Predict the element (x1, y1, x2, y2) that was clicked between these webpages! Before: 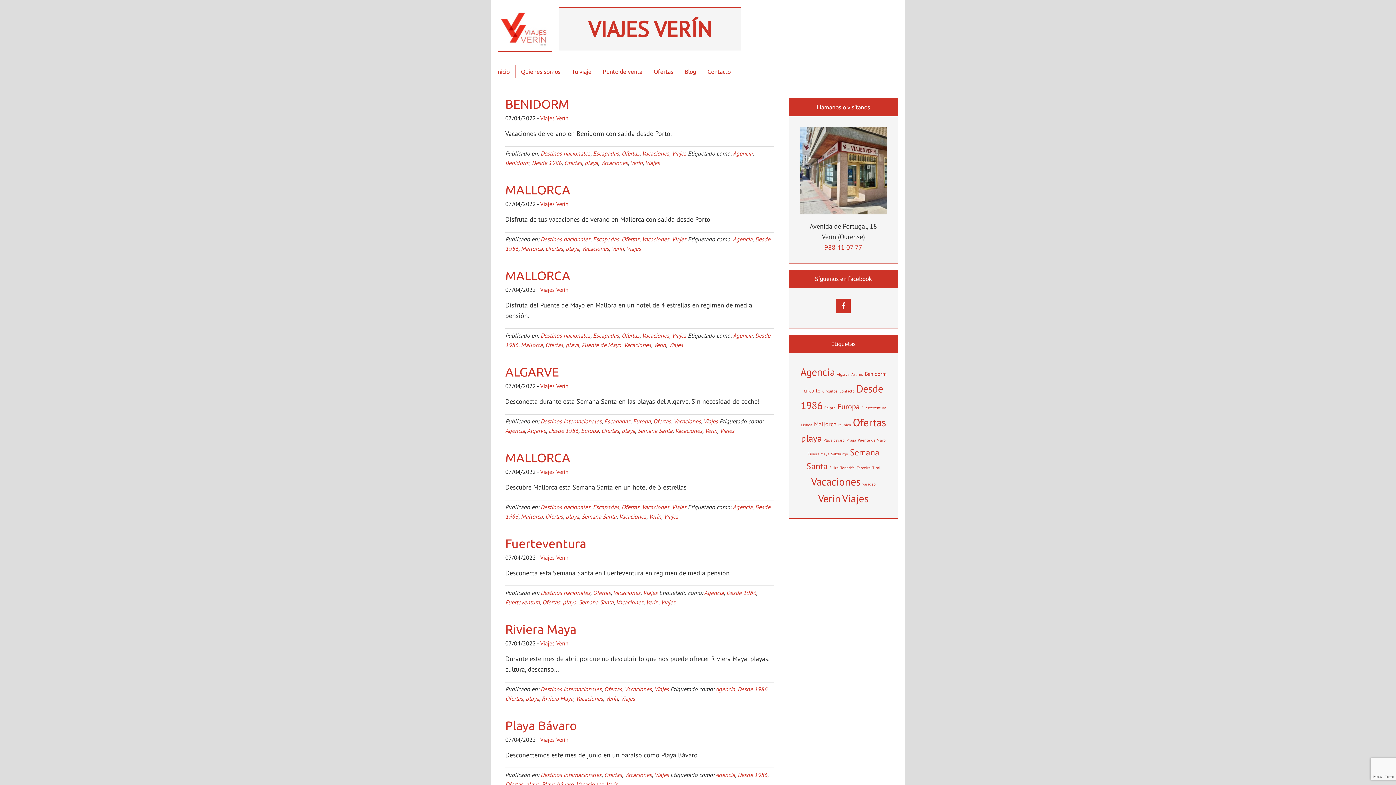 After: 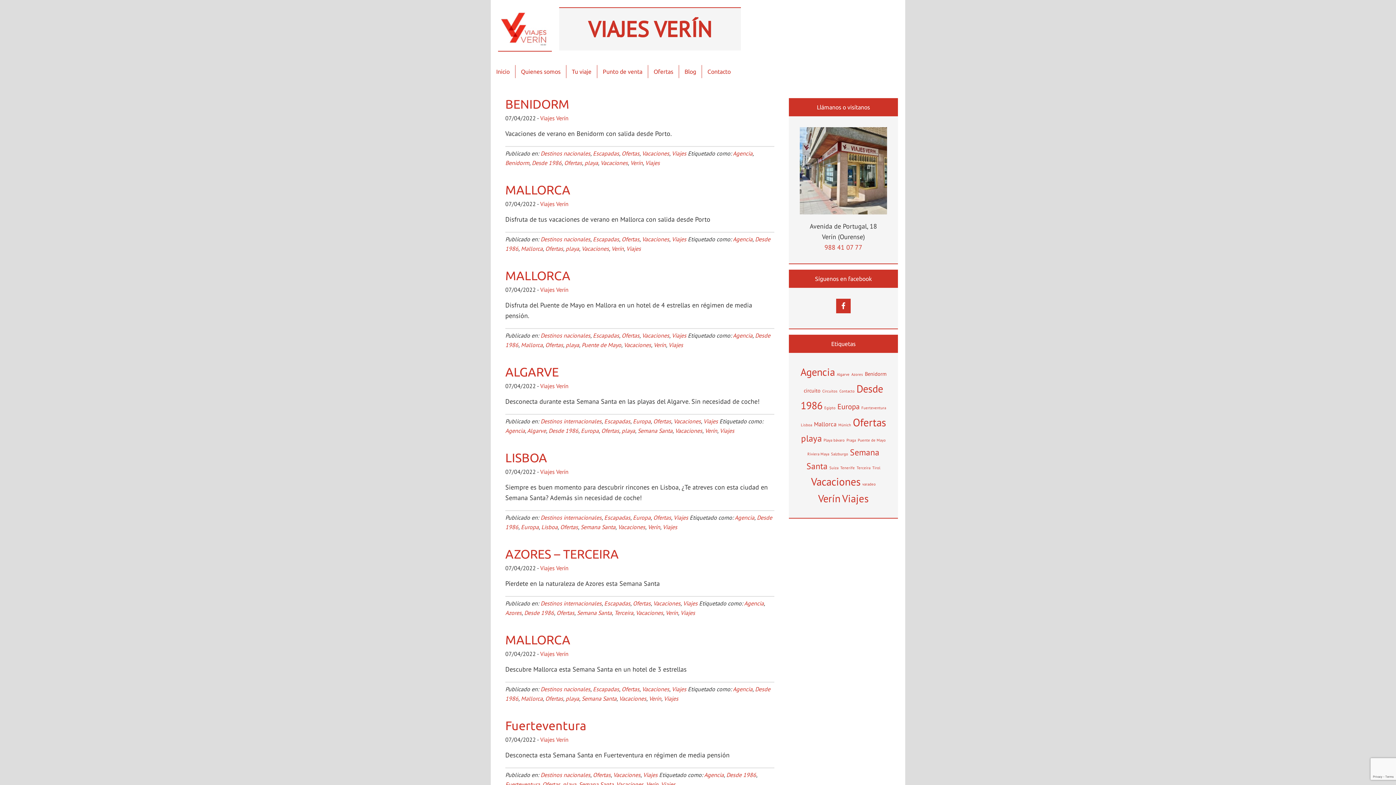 Action: bbox: (645, 159, 660, 166) label: Viajes